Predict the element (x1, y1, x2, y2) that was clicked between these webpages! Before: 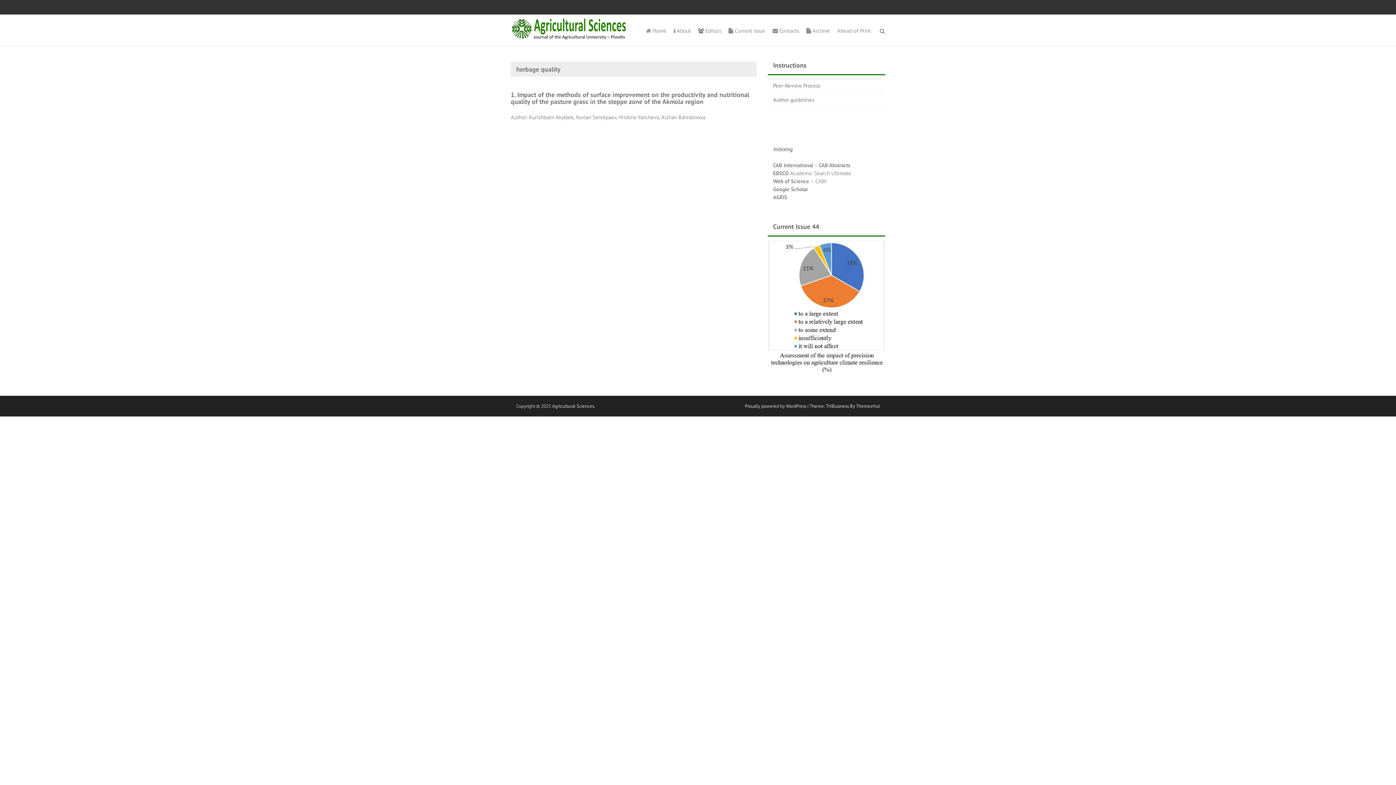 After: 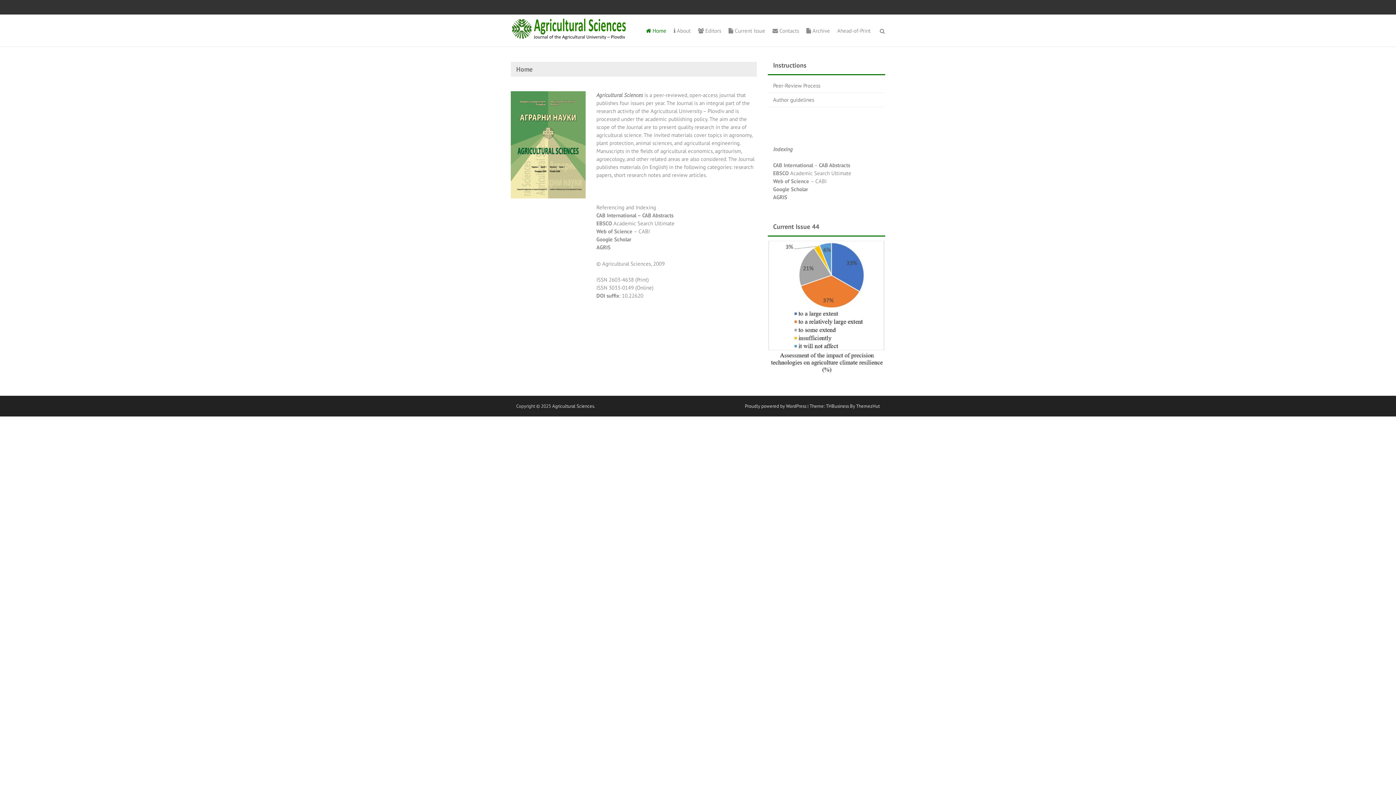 Action: label:  Home bbox: (642, 14, 670, 47)